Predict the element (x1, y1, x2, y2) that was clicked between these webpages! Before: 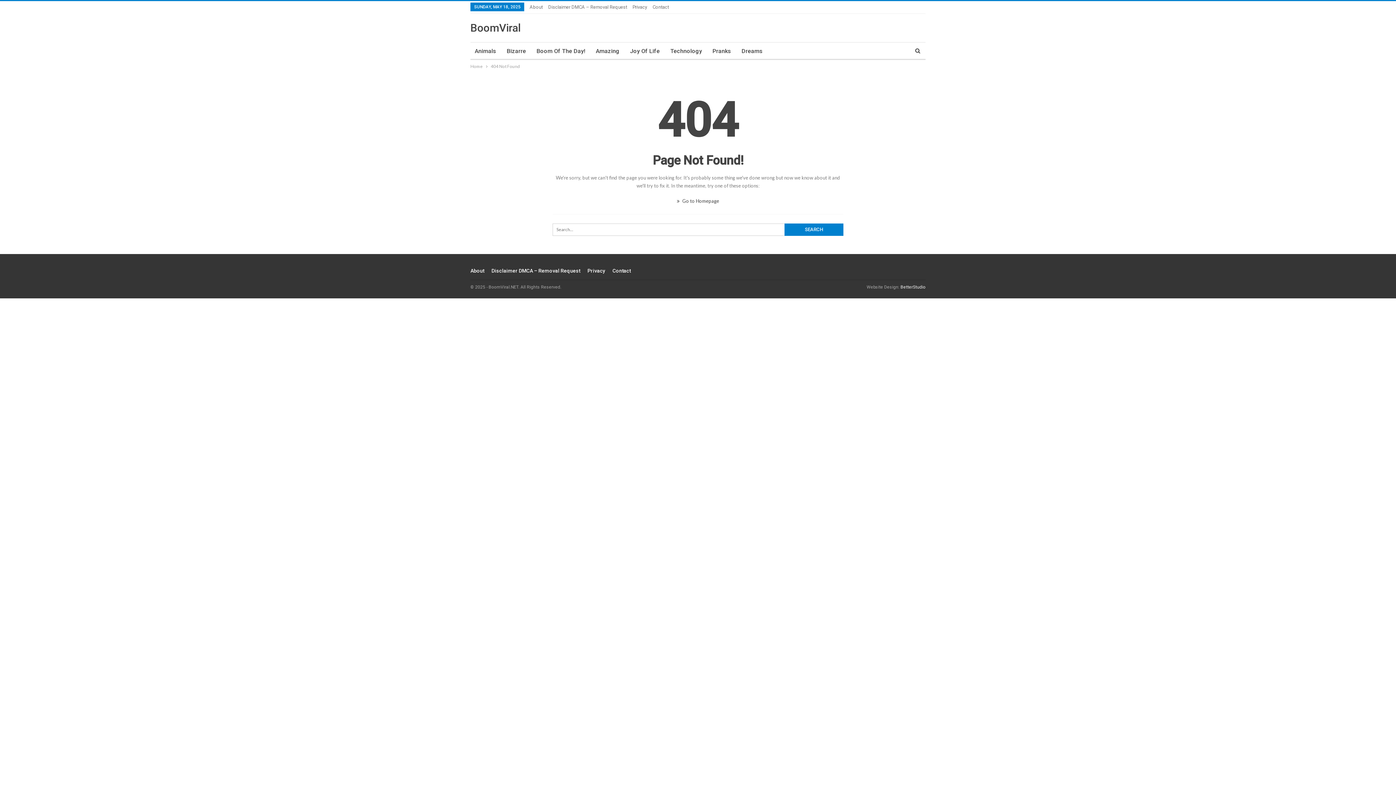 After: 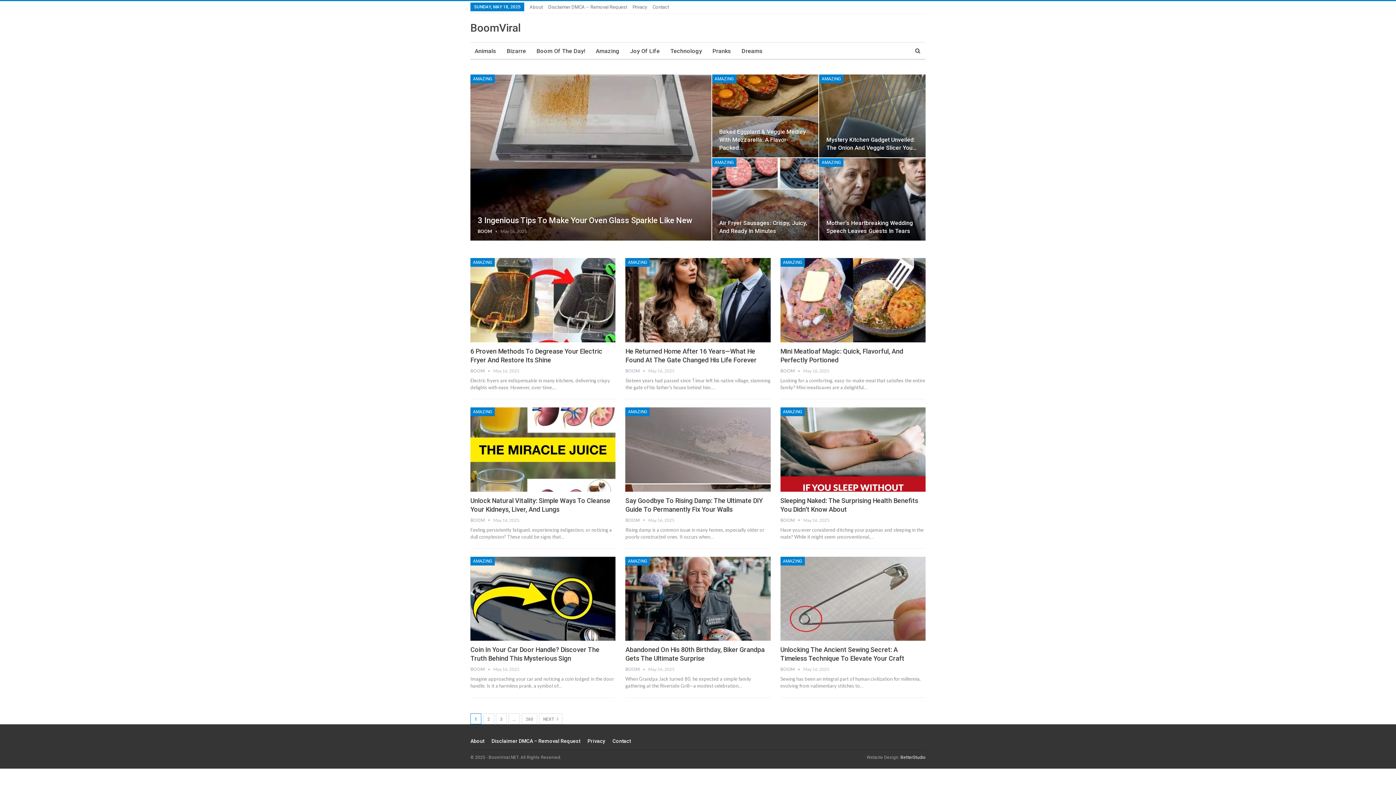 Action: label: BoomViral bbox: (470, 21, 521, 34)